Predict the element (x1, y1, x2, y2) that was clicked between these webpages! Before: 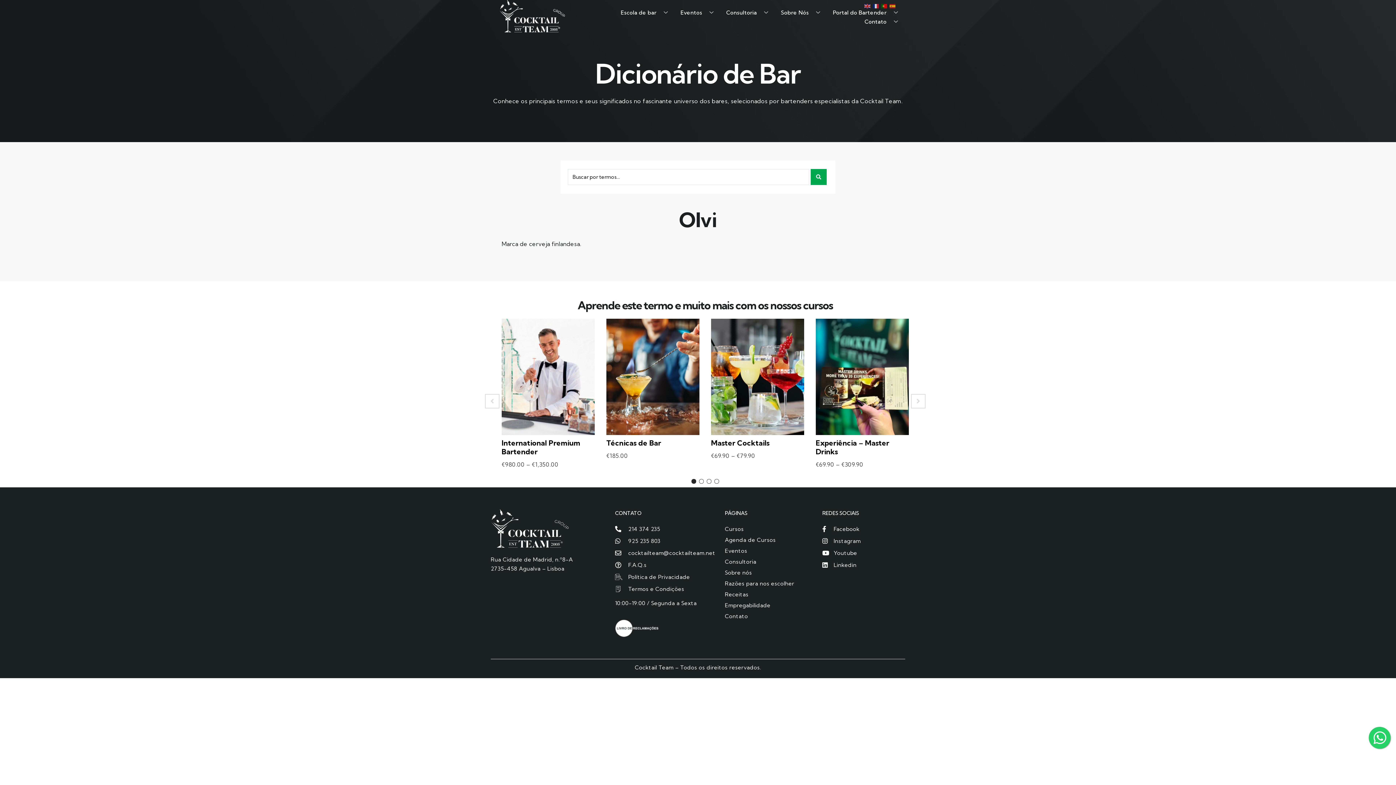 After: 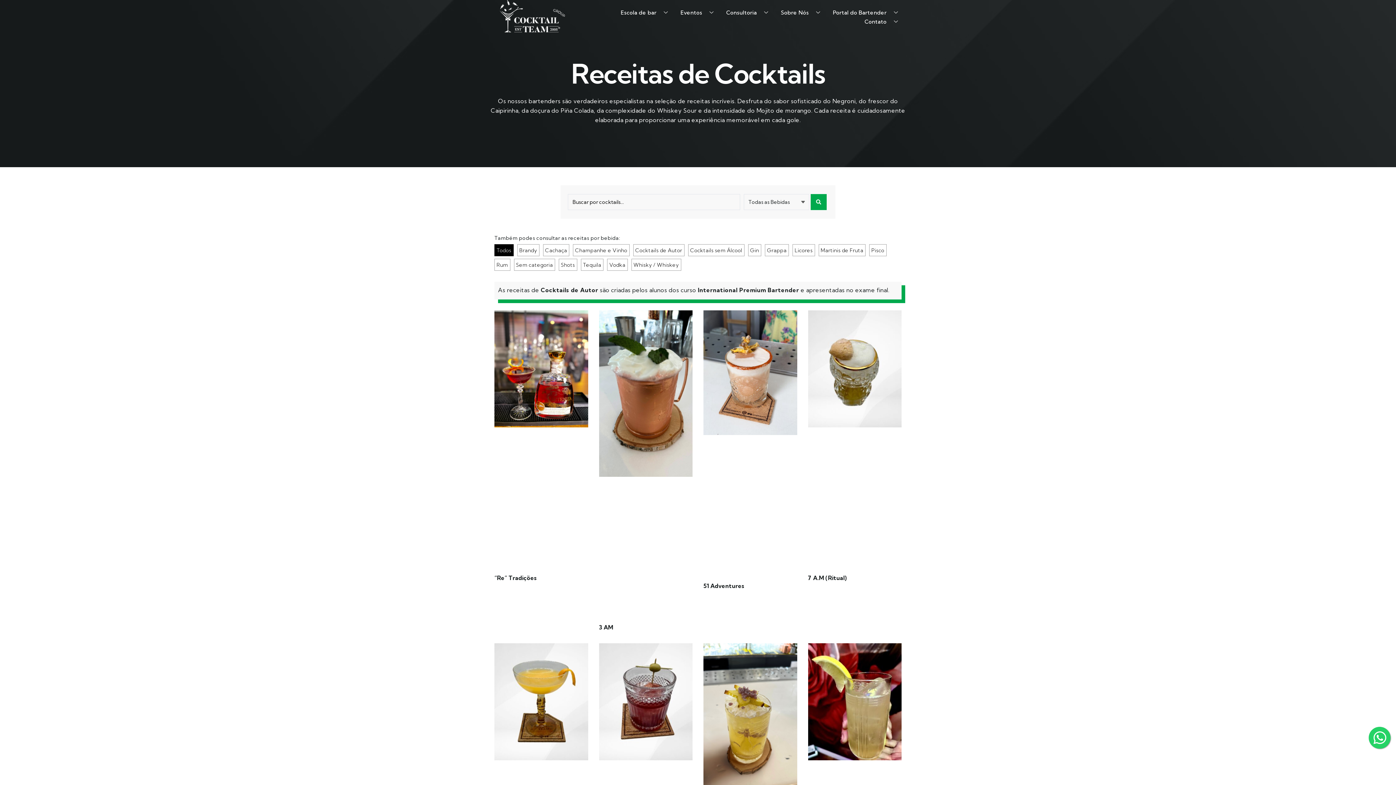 Action: bbox: (725, 590, 795, 599) label: Receitas